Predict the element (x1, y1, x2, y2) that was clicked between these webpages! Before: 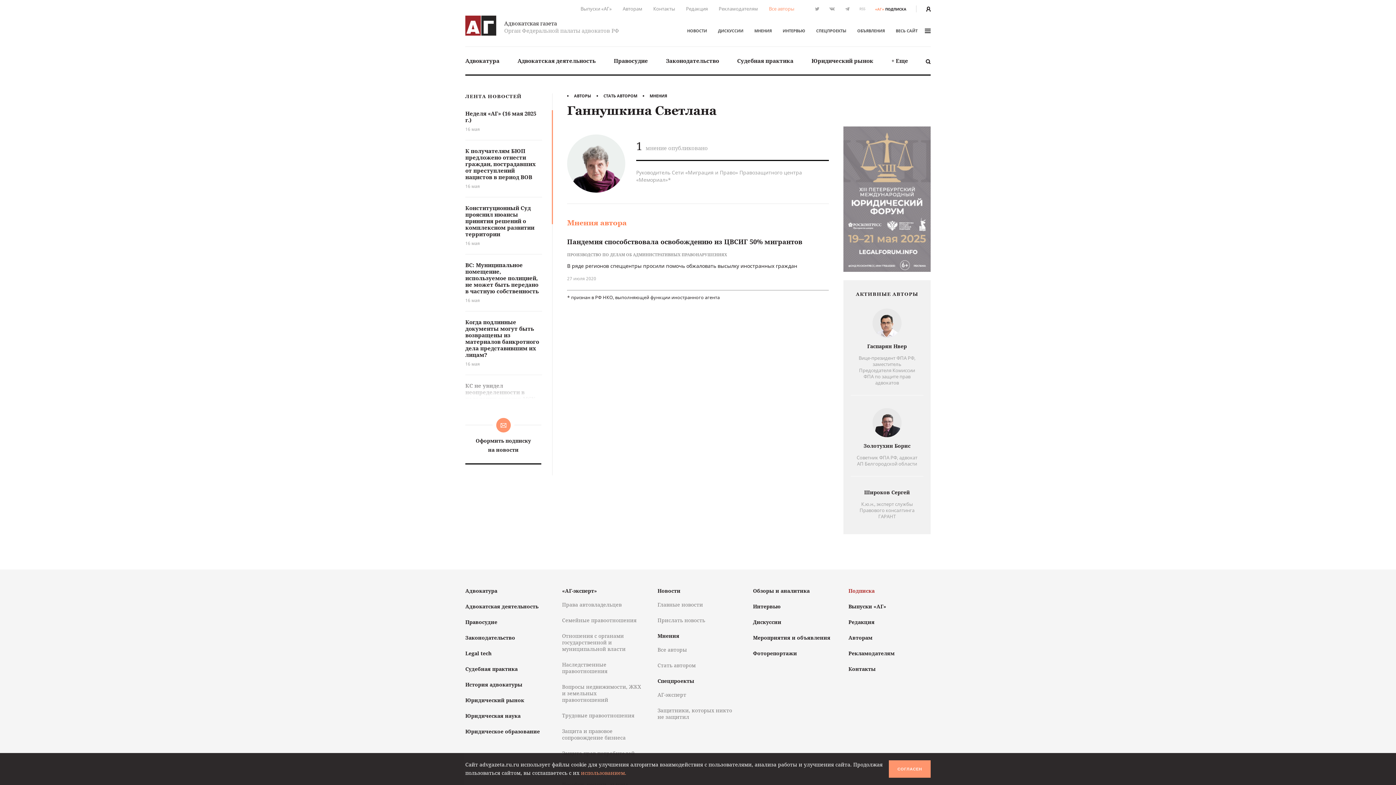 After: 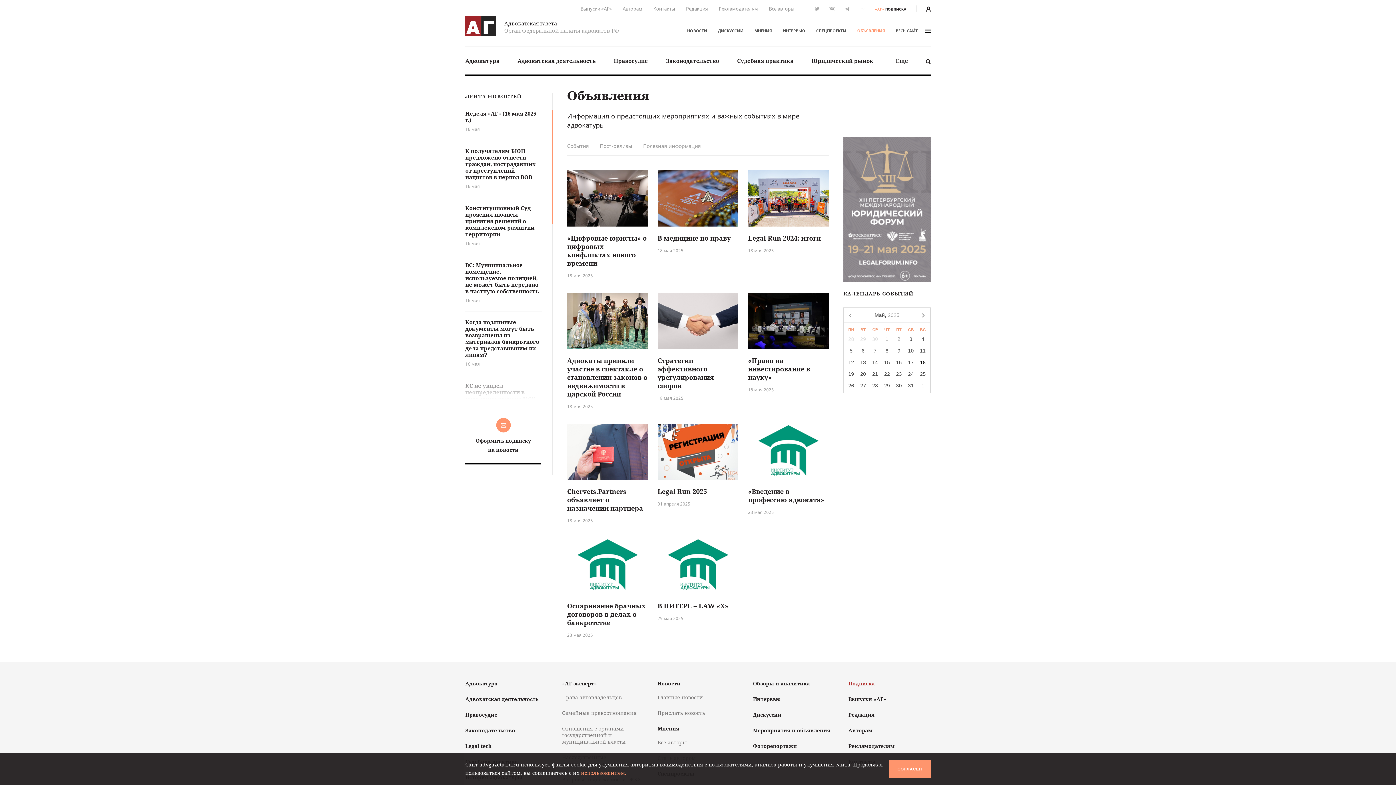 Action: bbox: (753, 634, 830, 641) label: Мероприятия и объявления